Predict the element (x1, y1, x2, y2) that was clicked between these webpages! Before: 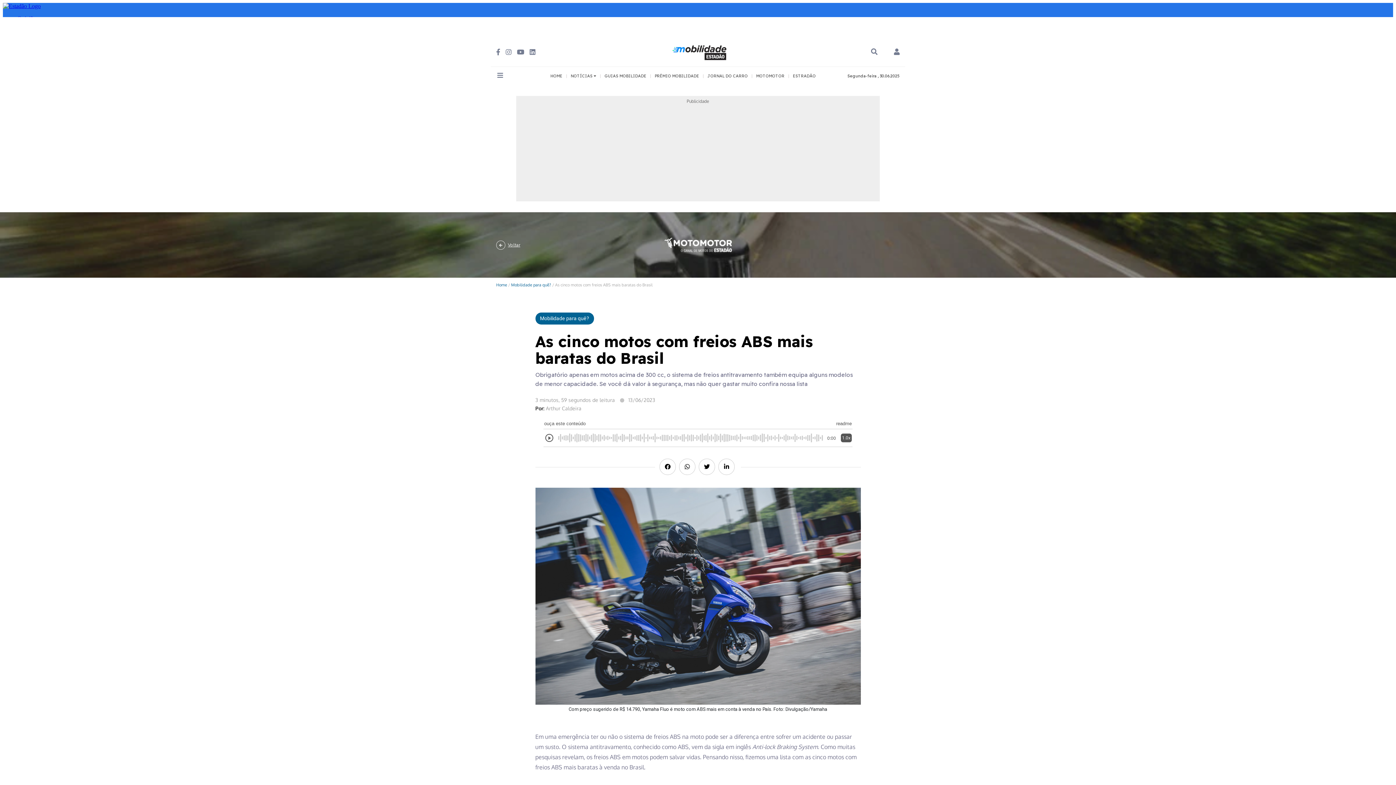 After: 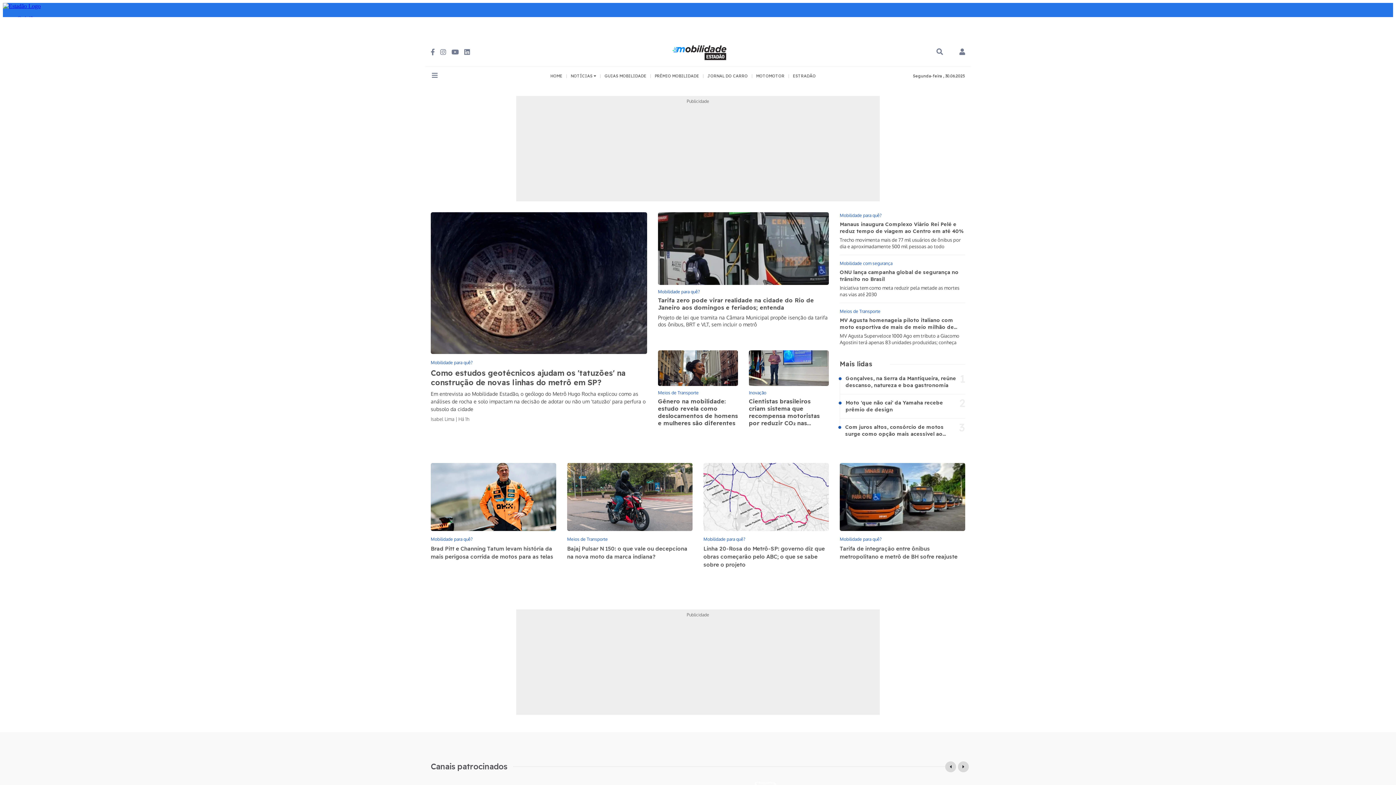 Action: bbox: (496, 282, 507, 287) label: Home